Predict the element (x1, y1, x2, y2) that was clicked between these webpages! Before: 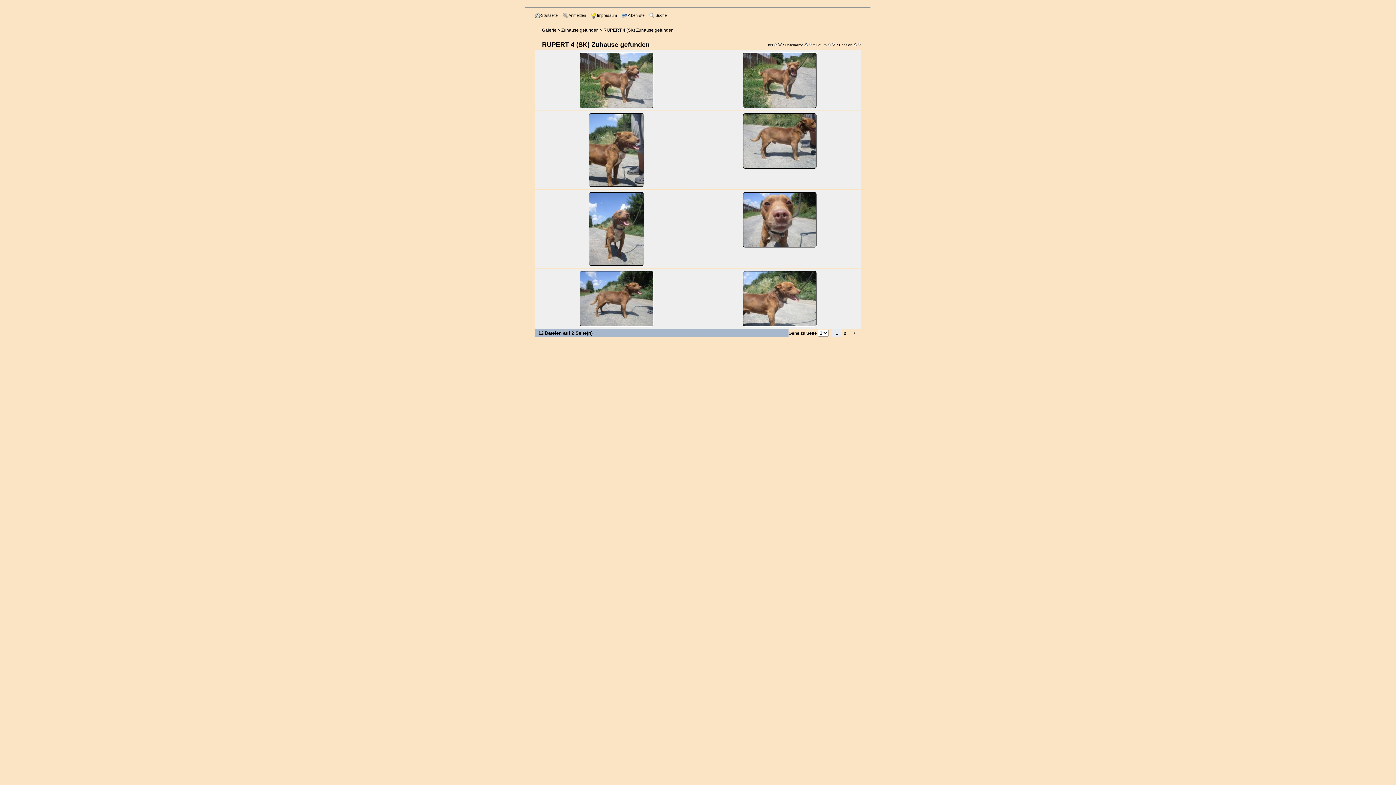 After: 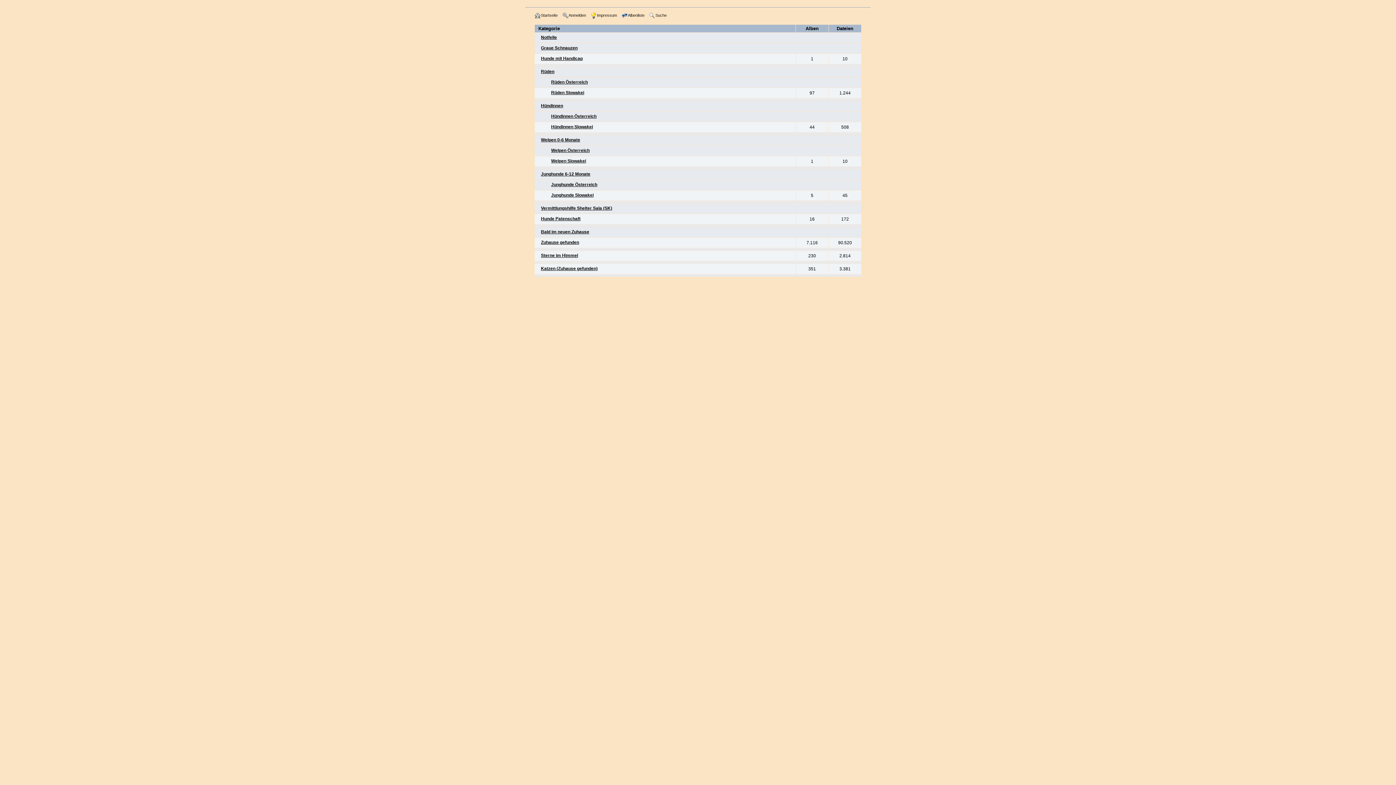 Action: bbox: (534, 12, 559, 20) label: Startseite